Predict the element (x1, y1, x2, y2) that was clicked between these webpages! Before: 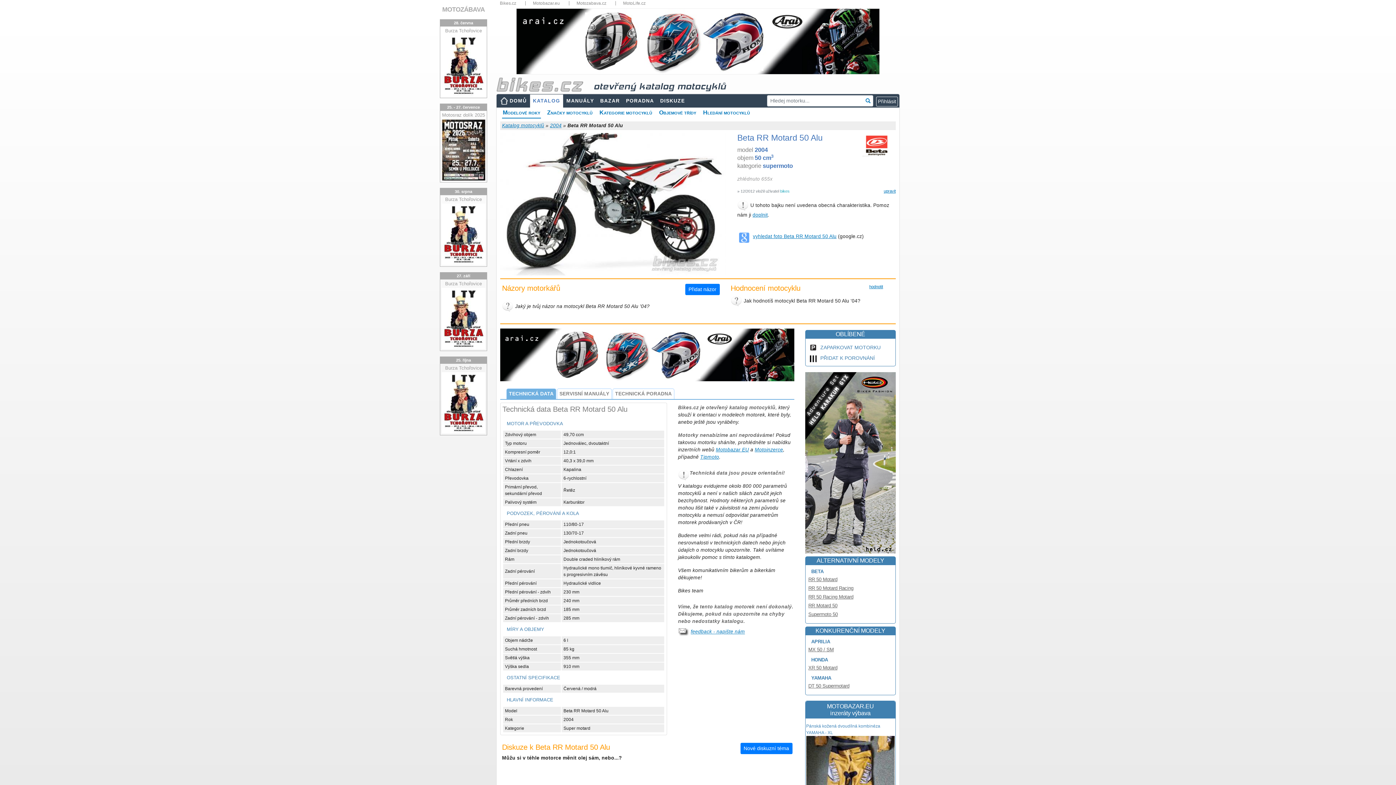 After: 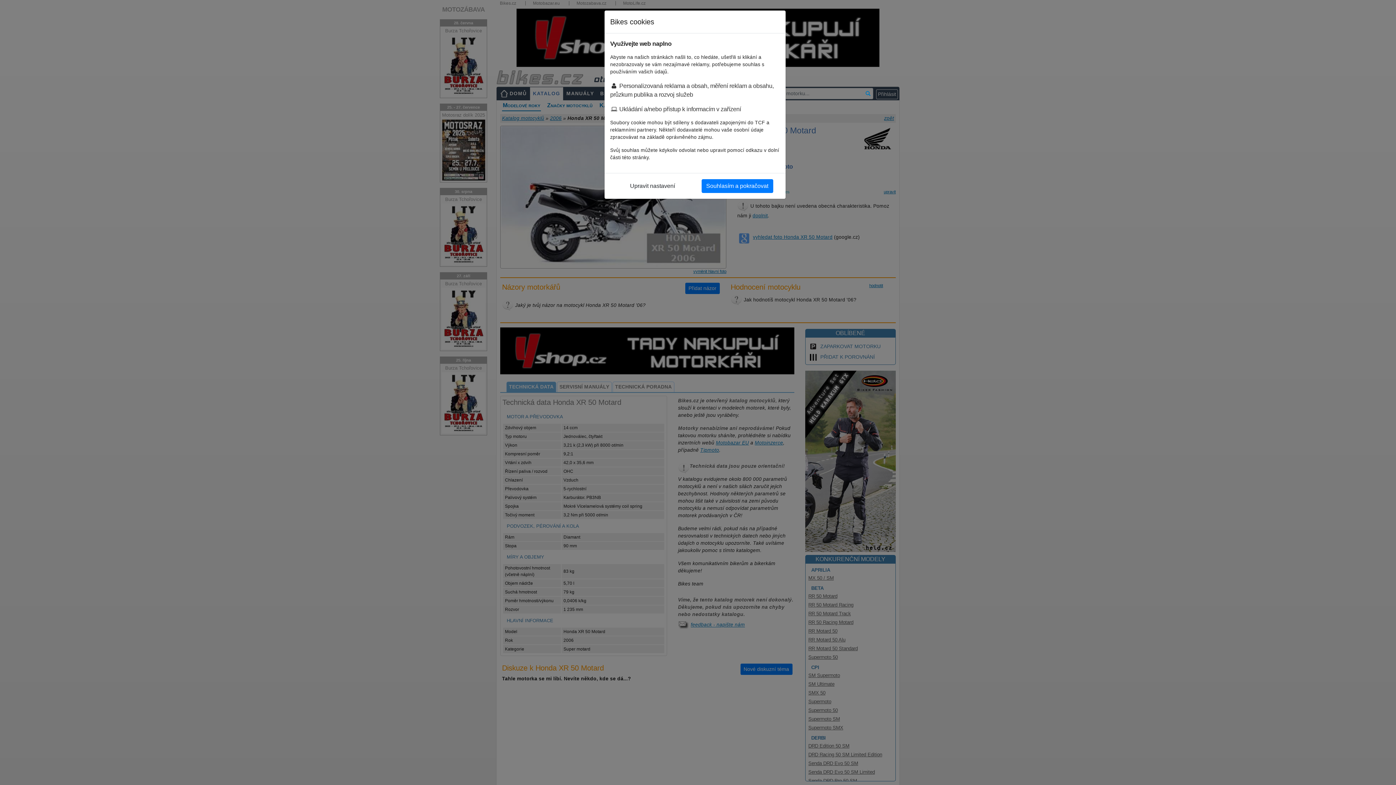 Action: label: XR 50 Motard bbox: (808, 665, 837, 670)